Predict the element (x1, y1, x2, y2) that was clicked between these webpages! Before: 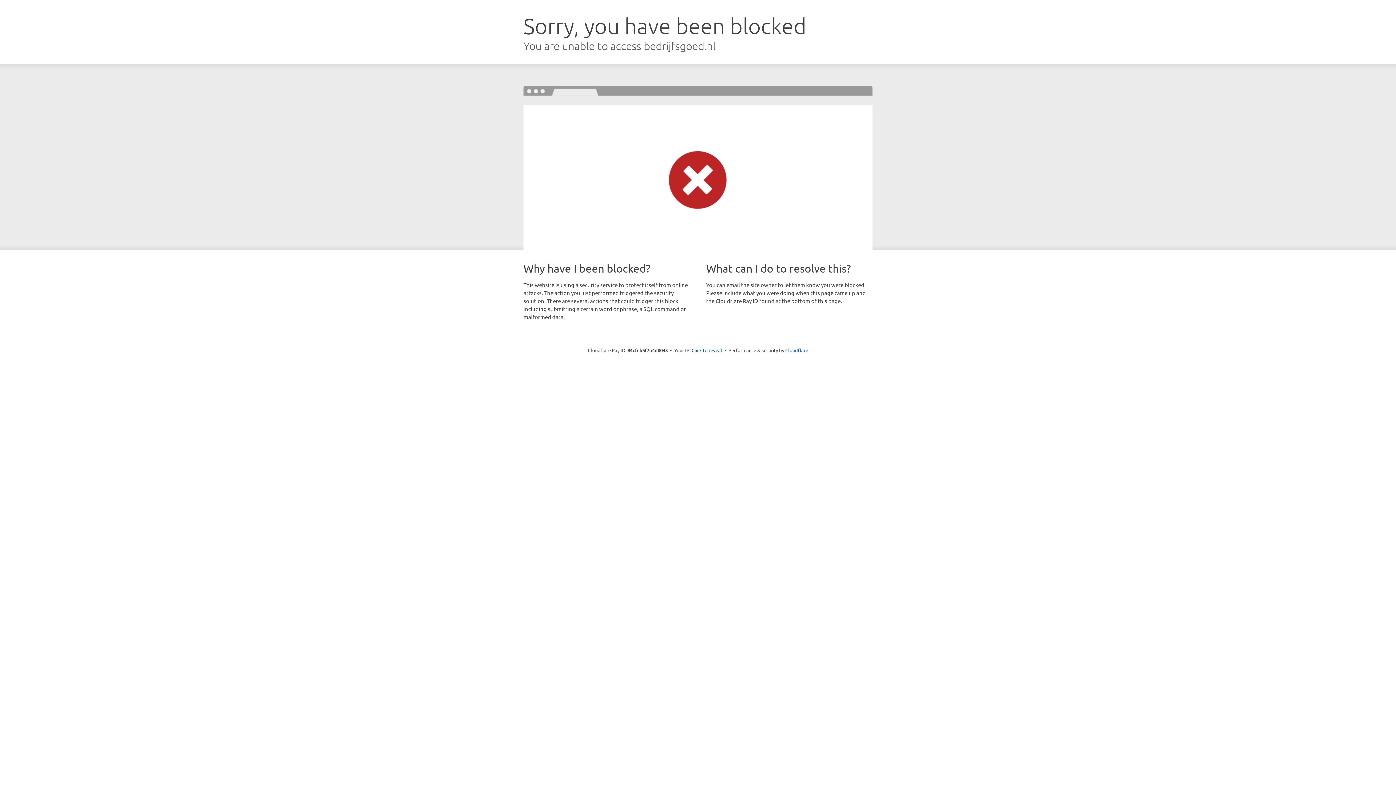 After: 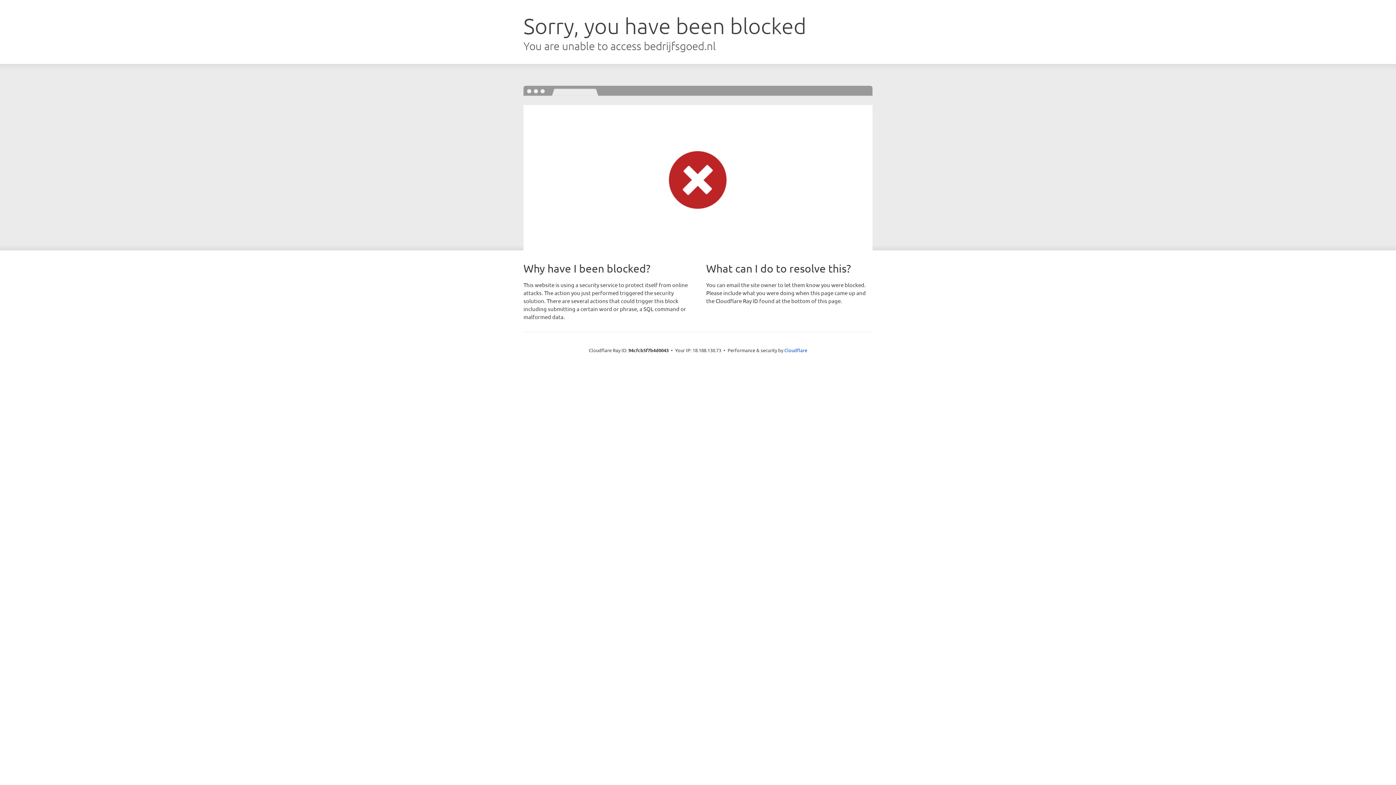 Action: label: Click to reveal bbox: (691, 346, 722, 353)